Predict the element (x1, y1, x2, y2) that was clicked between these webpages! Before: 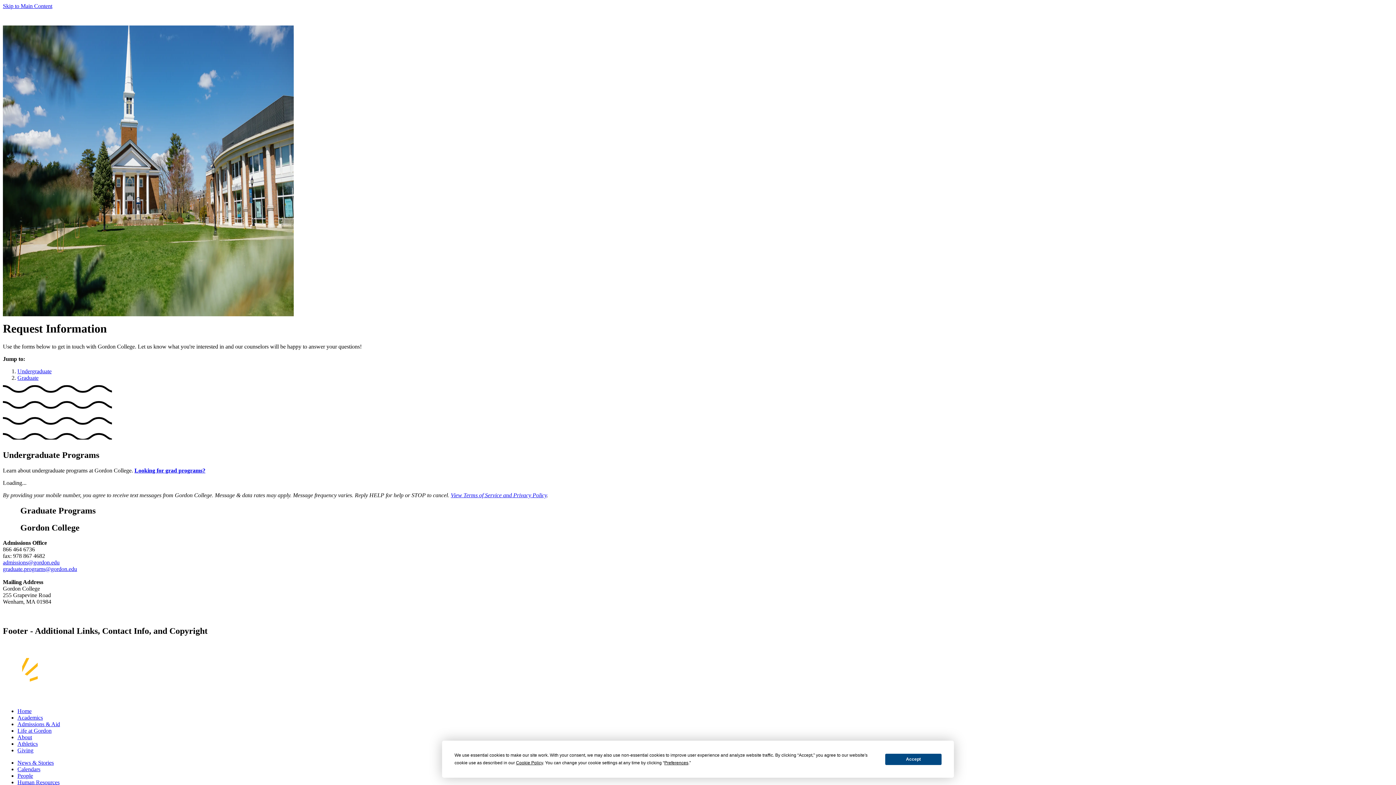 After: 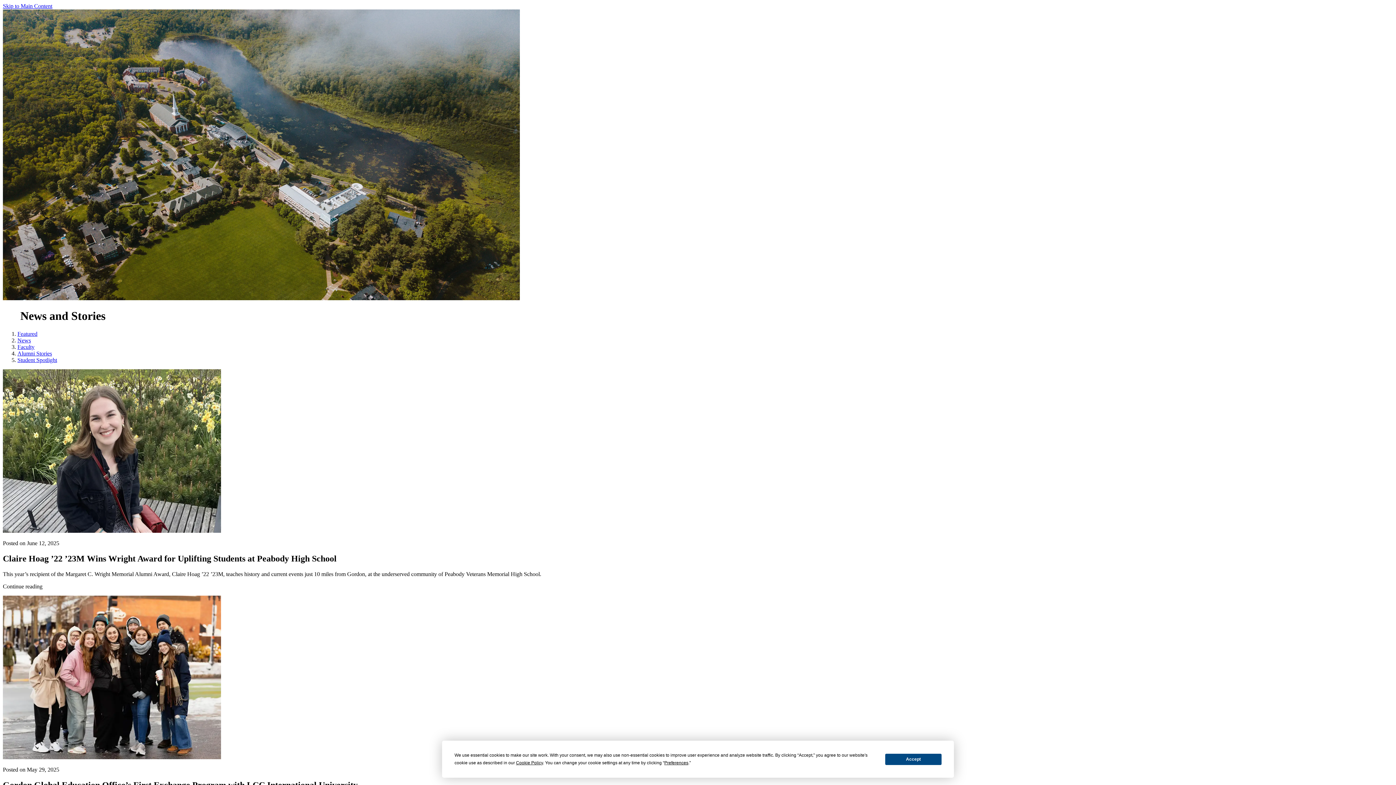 Action: label: News & Stories bbox: (17, 760, 53, 766)